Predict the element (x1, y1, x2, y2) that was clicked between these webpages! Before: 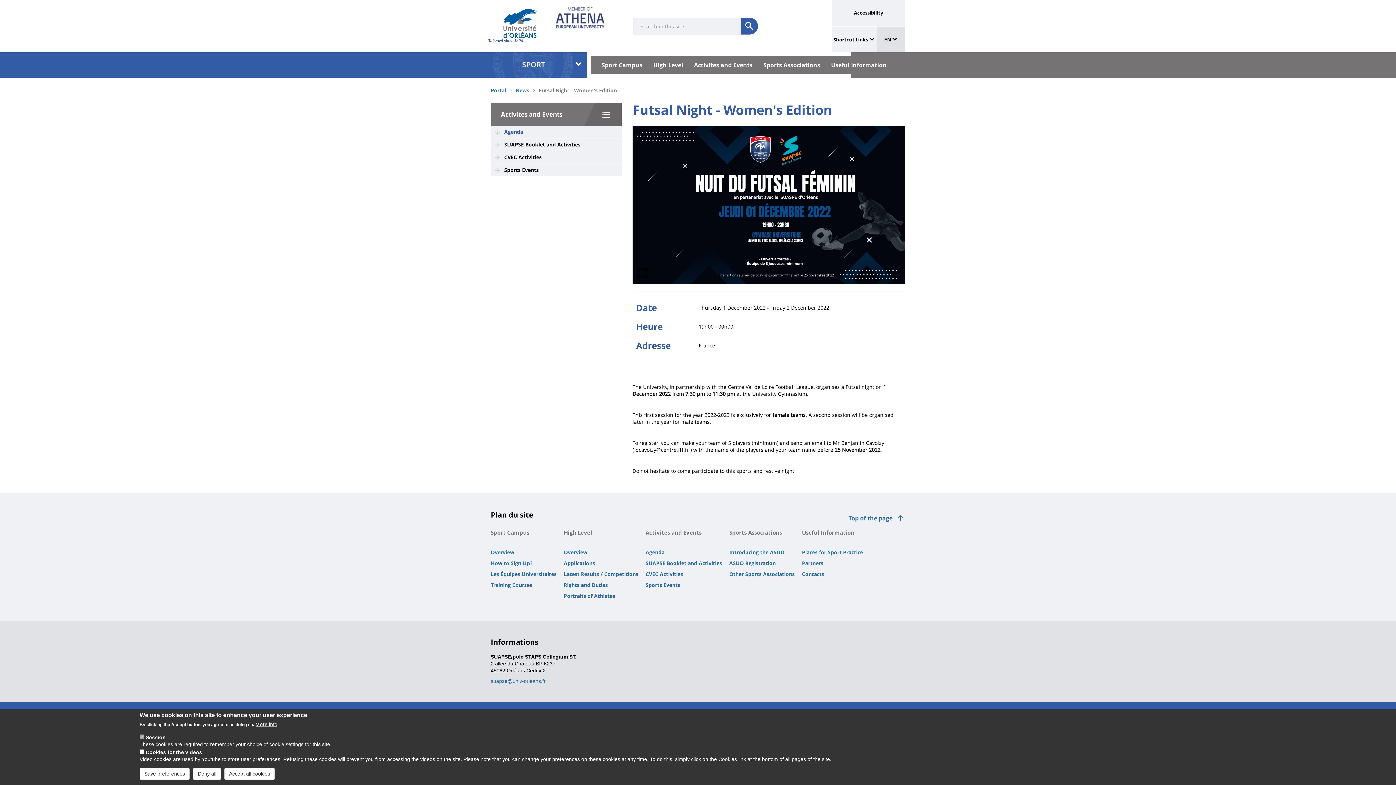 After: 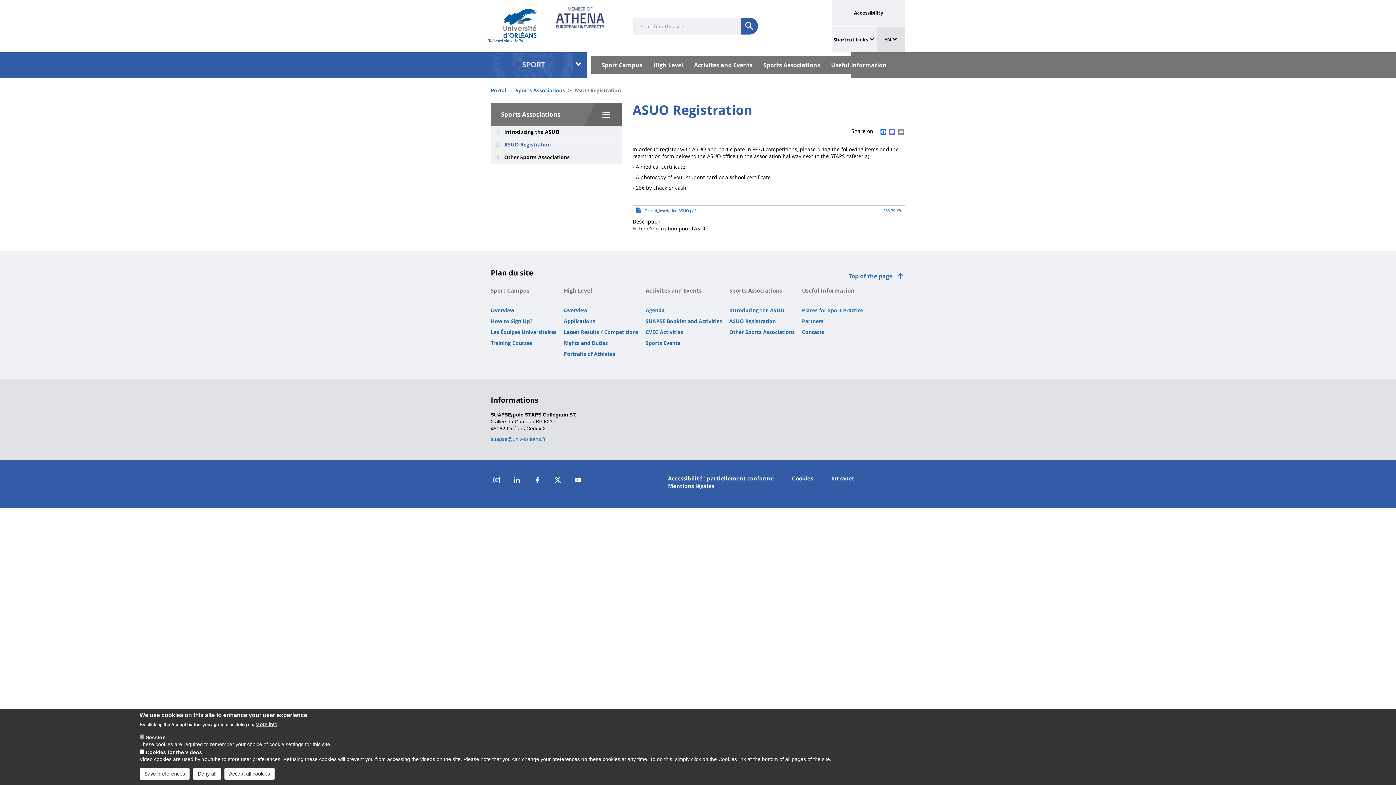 Action: bbox: (729, 560, 776, 567) label: ASUO Registration